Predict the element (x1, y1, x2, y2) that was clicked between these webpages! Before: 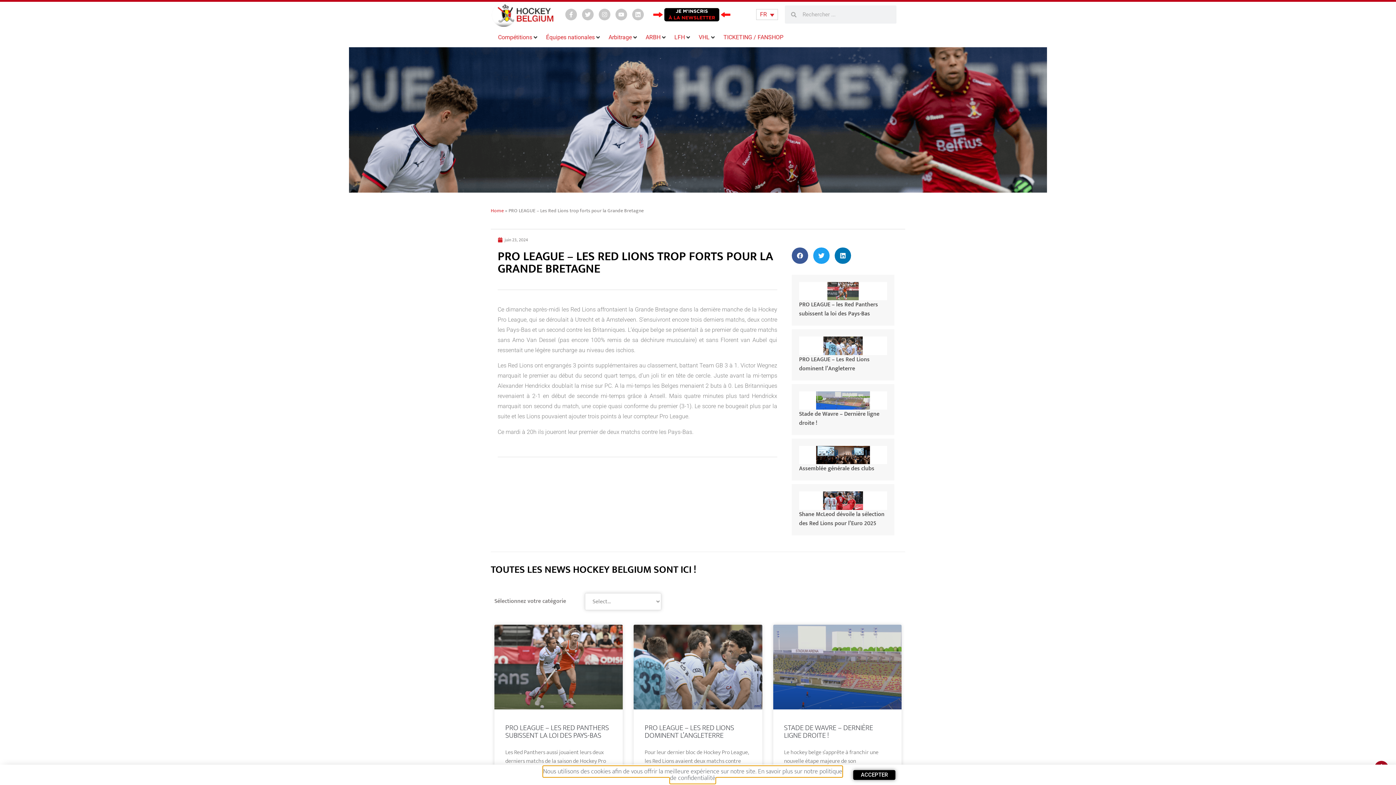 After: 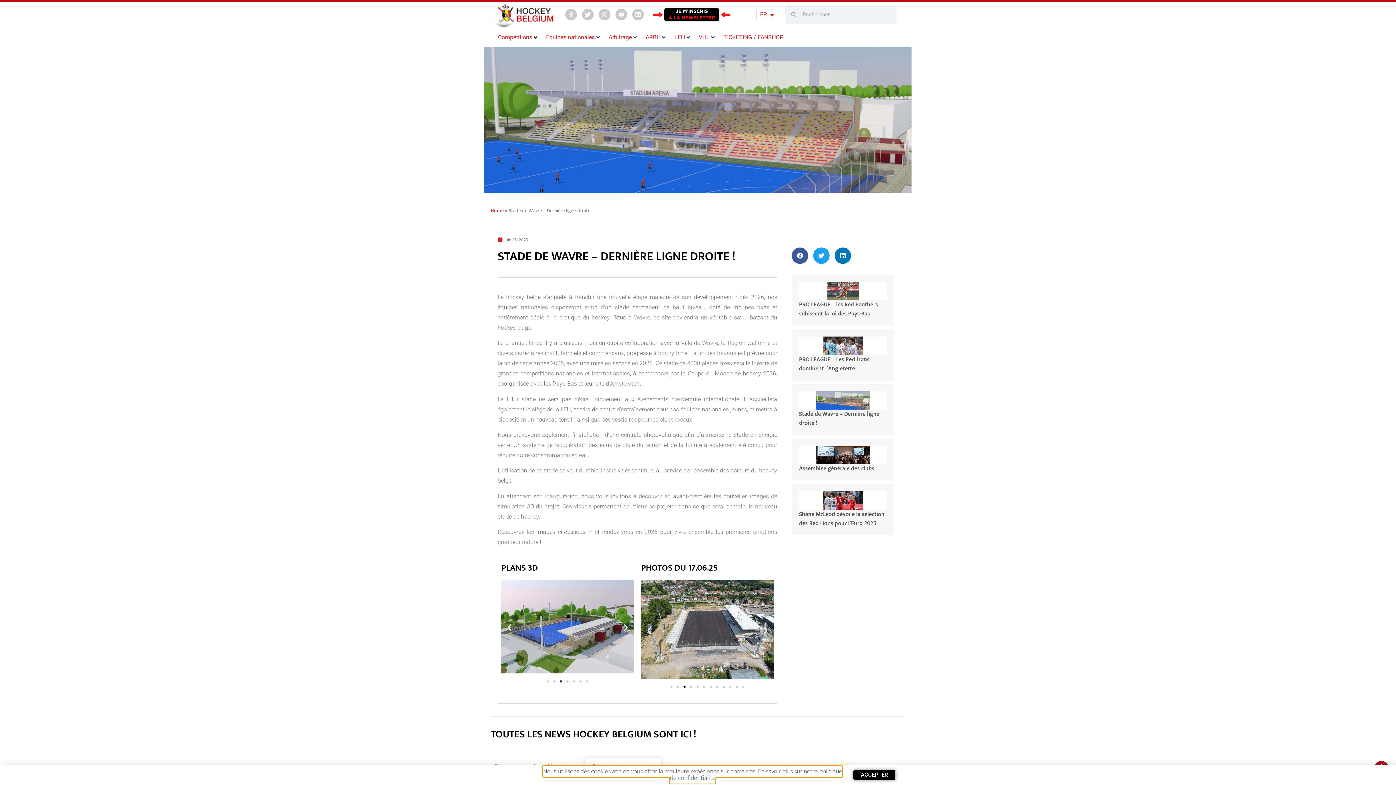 Action: bbox: (799, 391, 887, 409)